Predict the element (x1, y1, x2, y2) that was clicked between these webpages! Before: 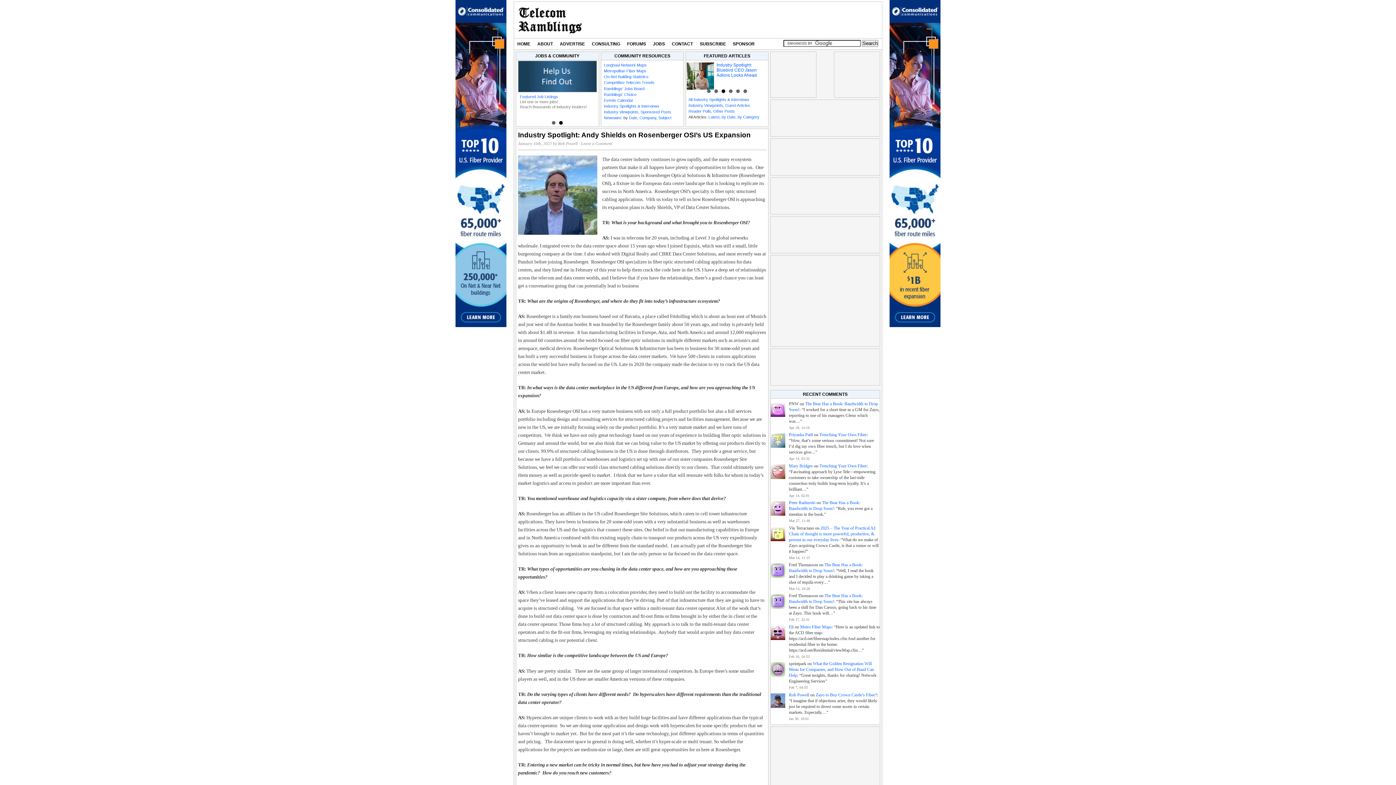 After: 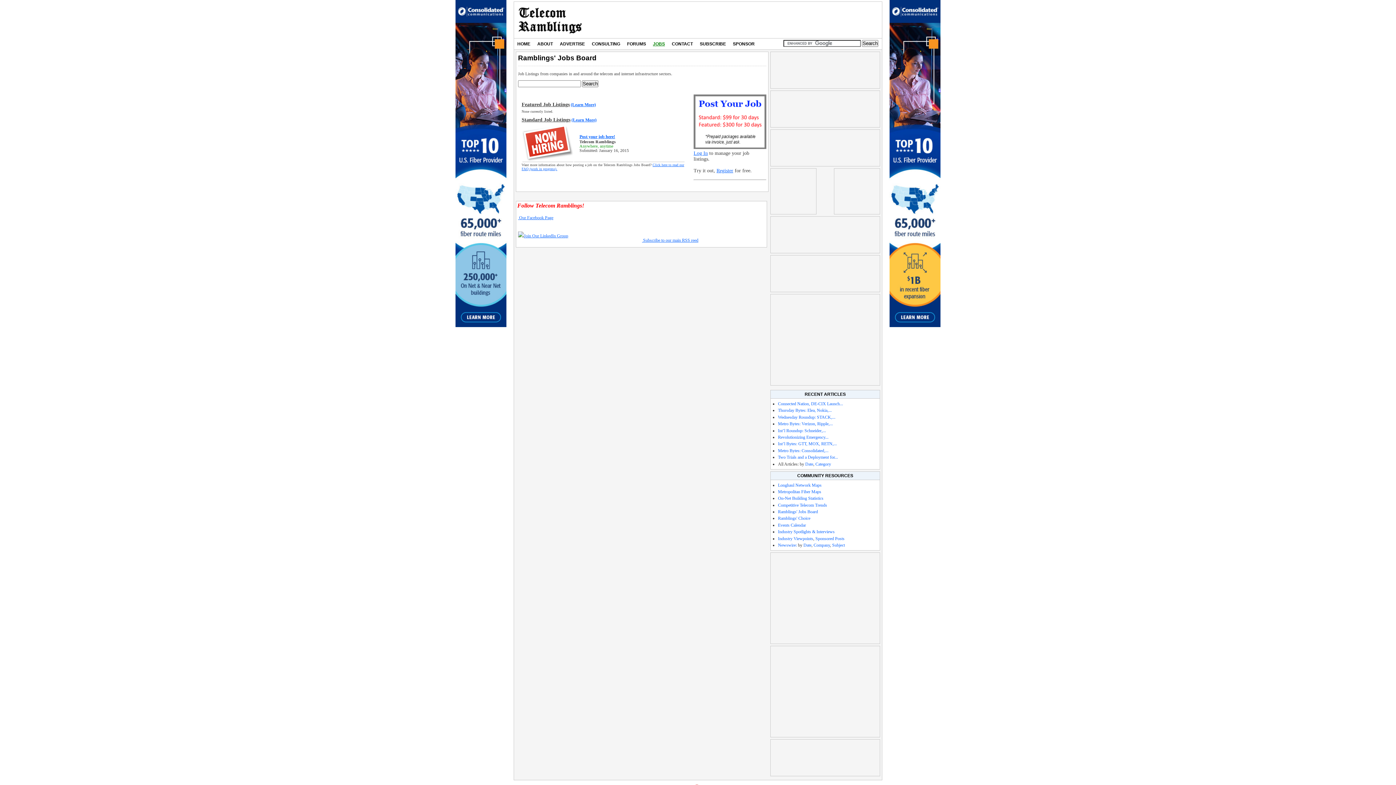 Action: label: Ramblings' Jobs Board bbox: (604, 86, 644, 90)